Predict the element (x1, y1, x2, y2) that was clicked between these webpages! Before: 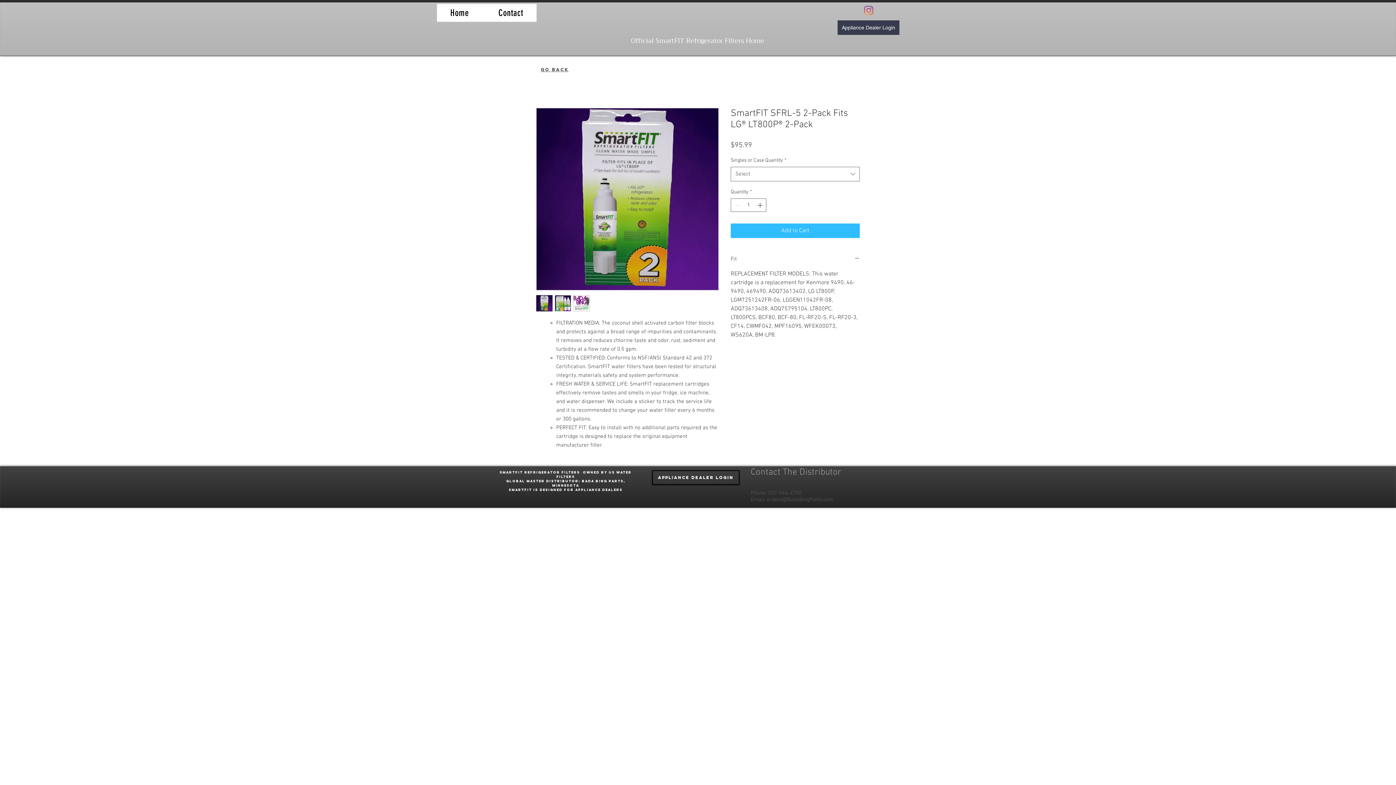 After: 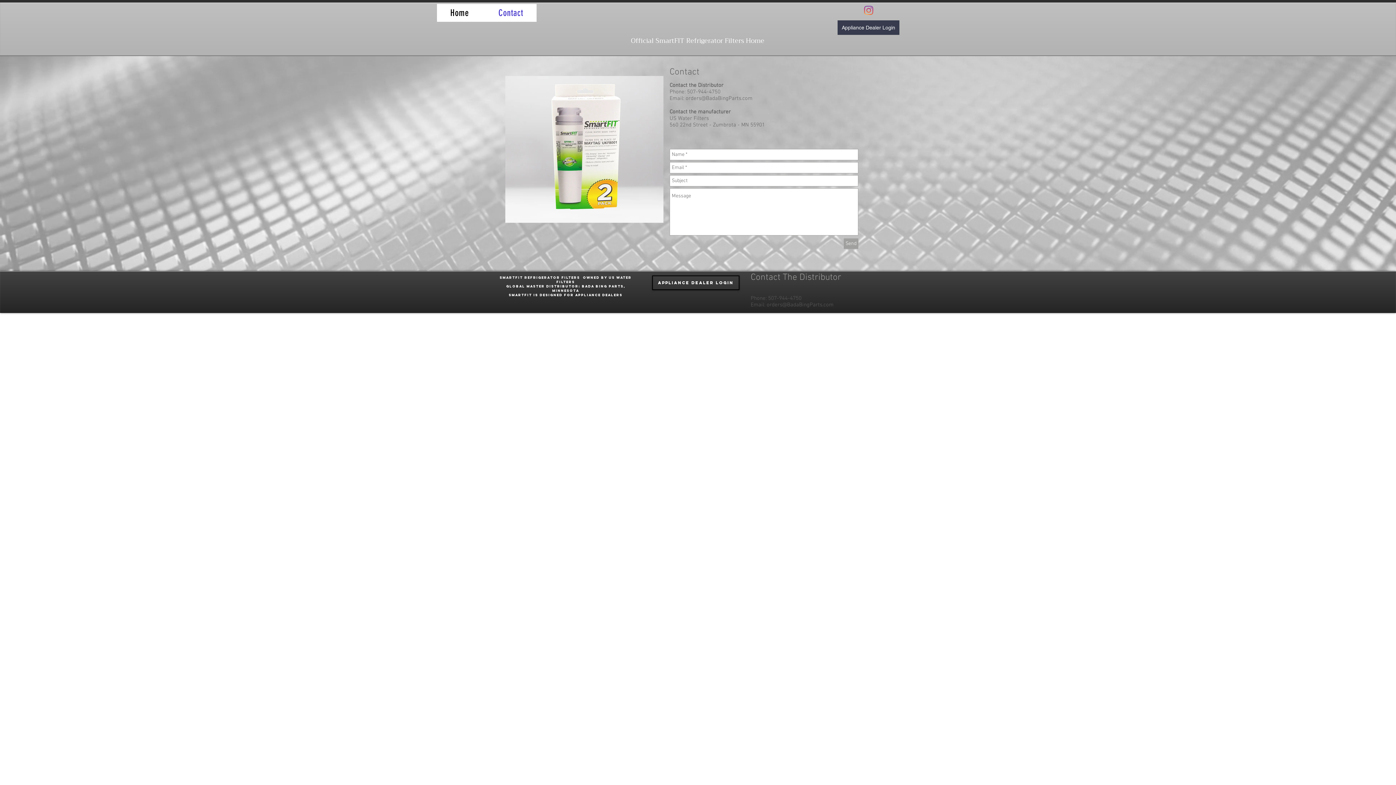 Action: bbox: (485, 4, 536, 21) label: Contact